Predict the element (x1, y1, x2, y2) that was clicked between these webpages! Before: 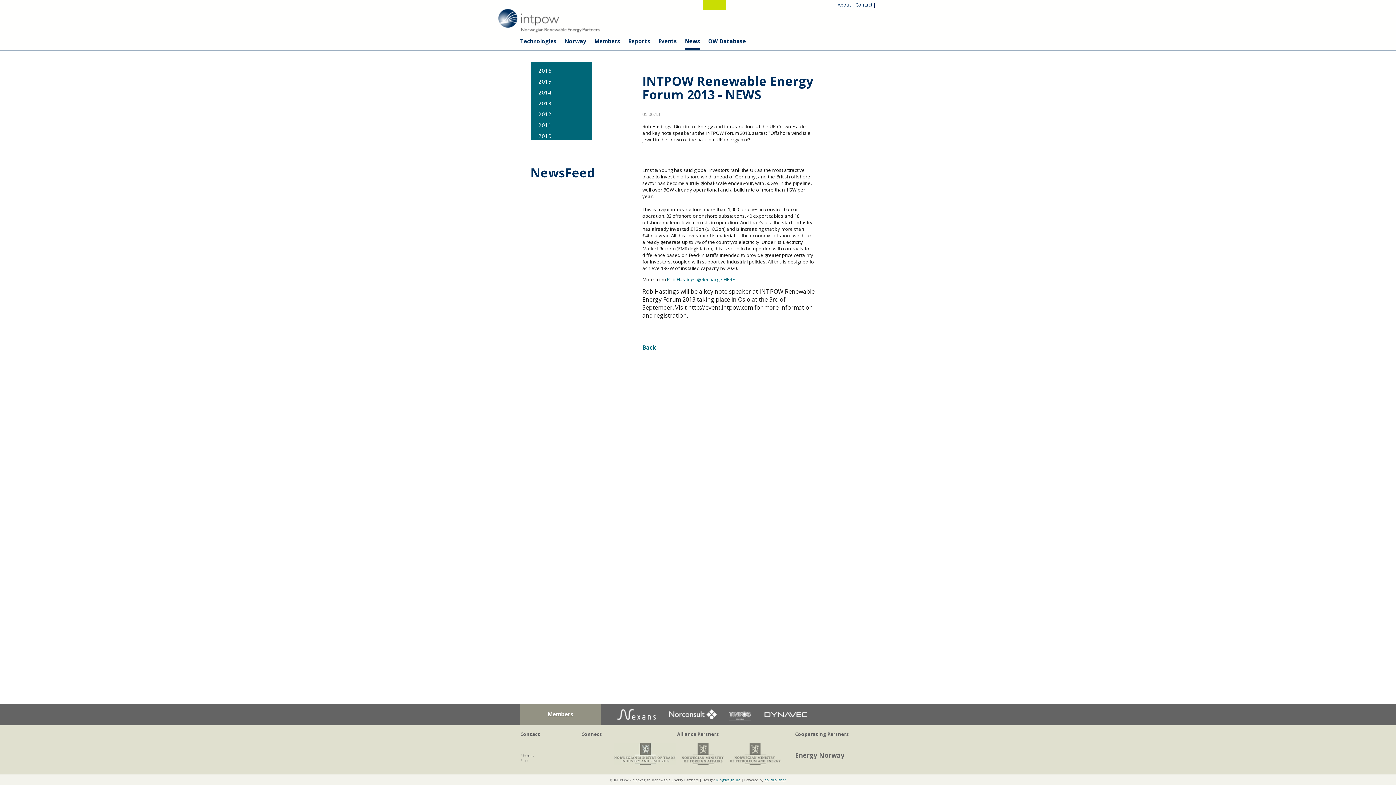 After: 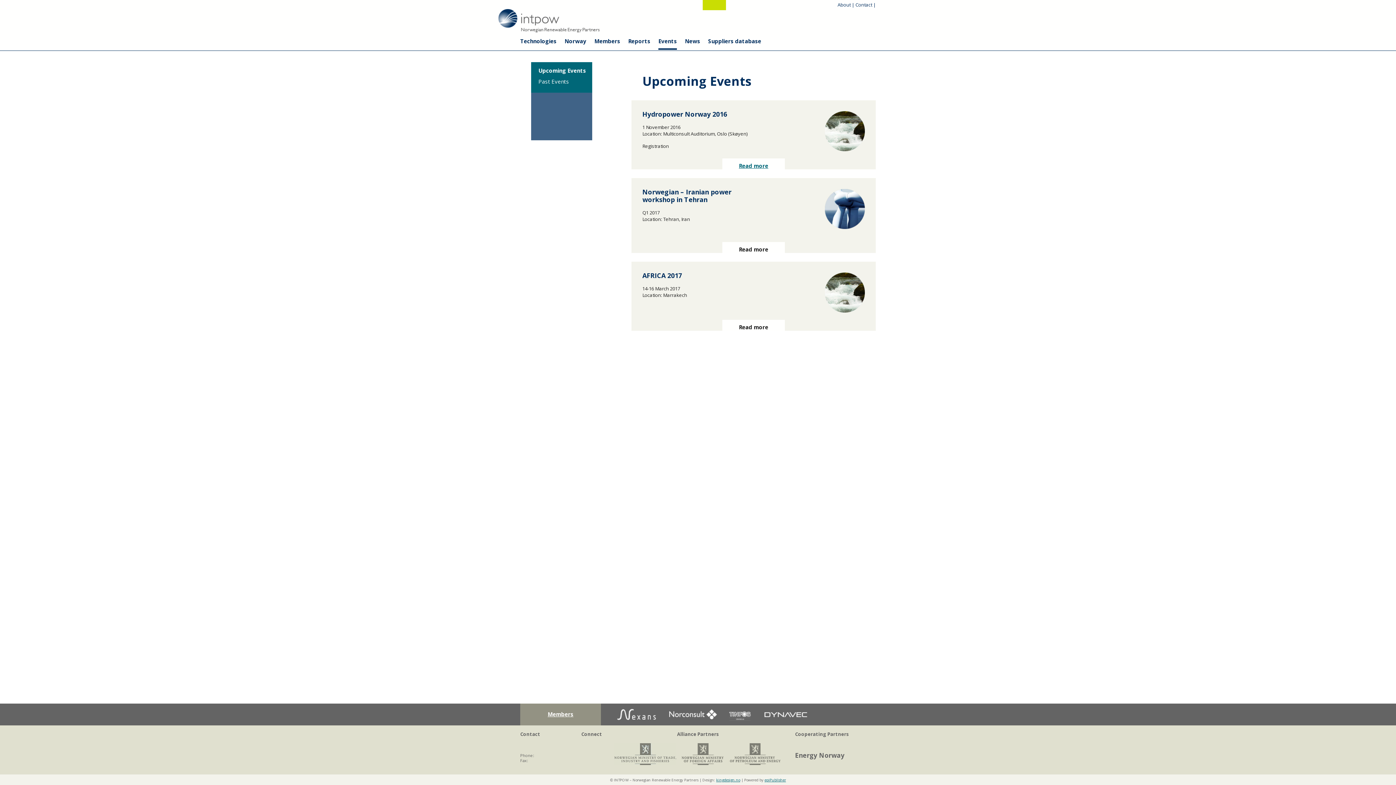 Action: bbox: (658, 37, 677, 48) label: Events